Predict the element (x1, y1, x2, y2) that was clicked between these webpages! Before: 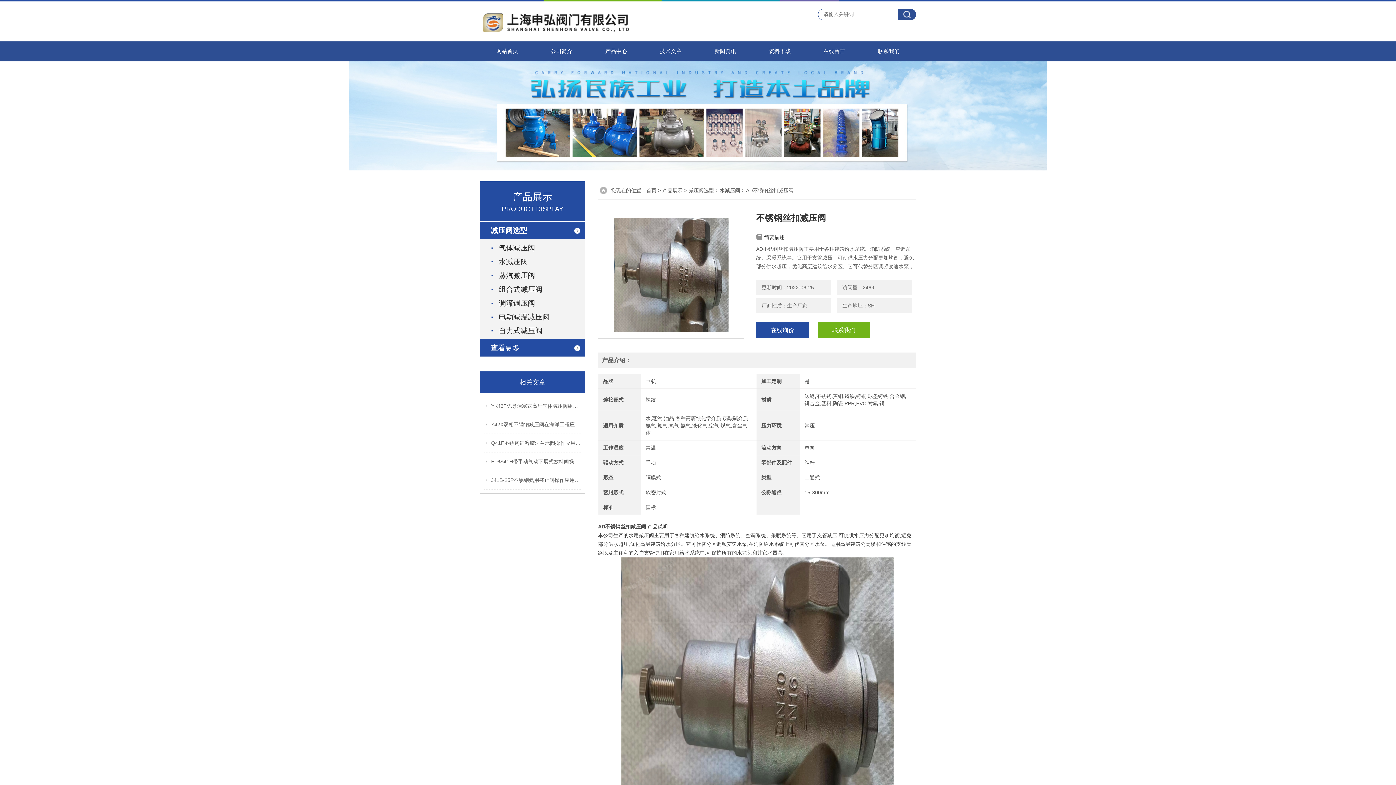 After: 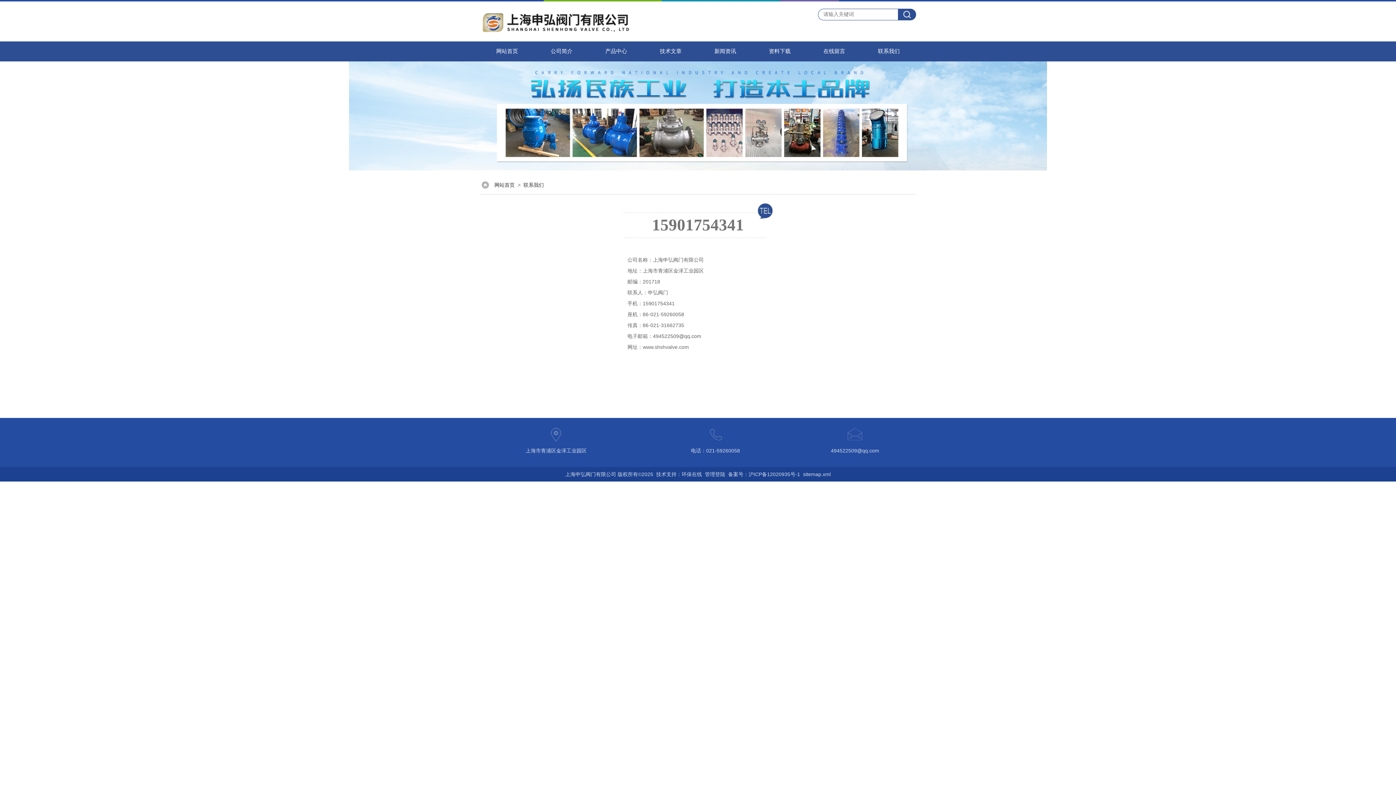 Action: label: 联系我们 bbox: (817, 322, 870, 338)